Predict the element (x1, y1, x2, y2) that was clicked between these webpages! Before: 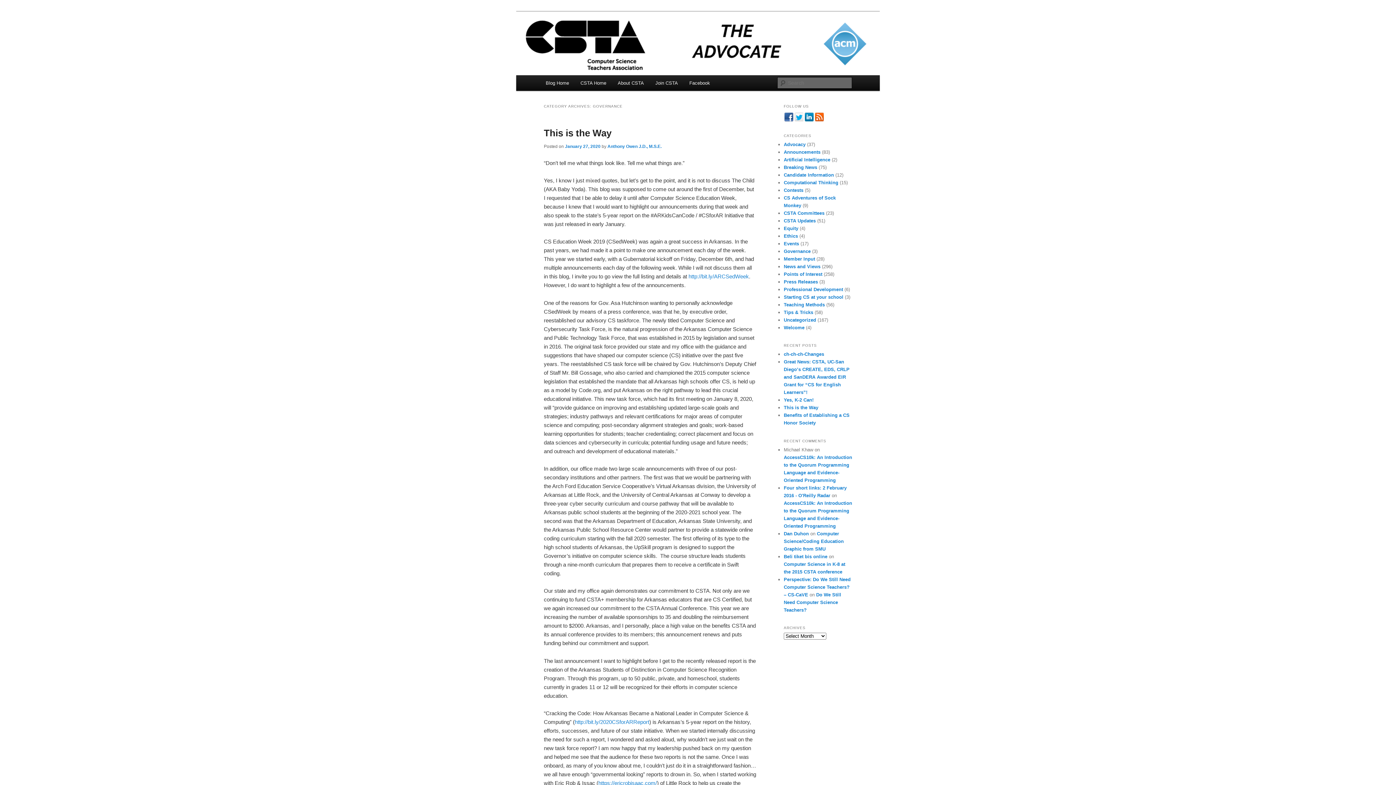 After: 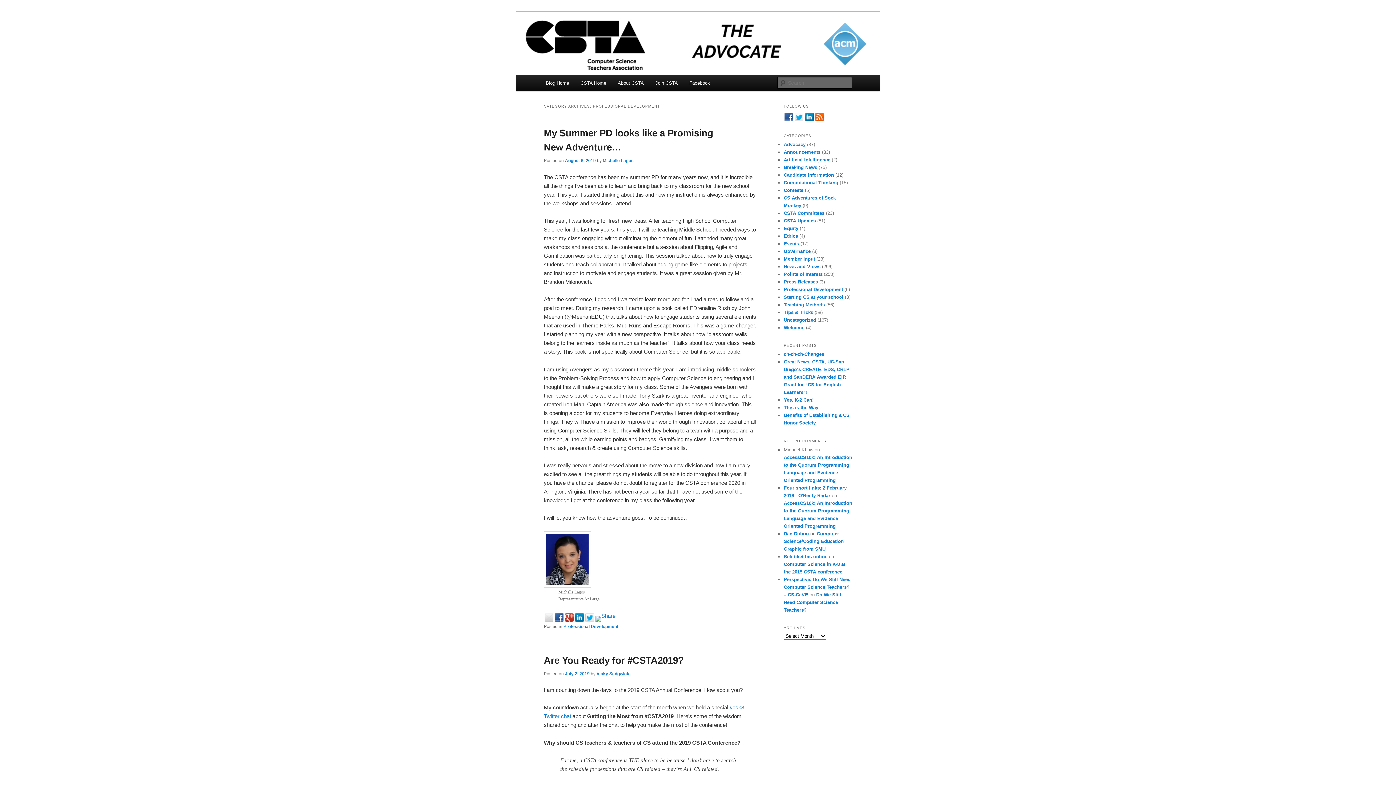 Action: bbox: (784, 286, 843, 292) label: Professional Development